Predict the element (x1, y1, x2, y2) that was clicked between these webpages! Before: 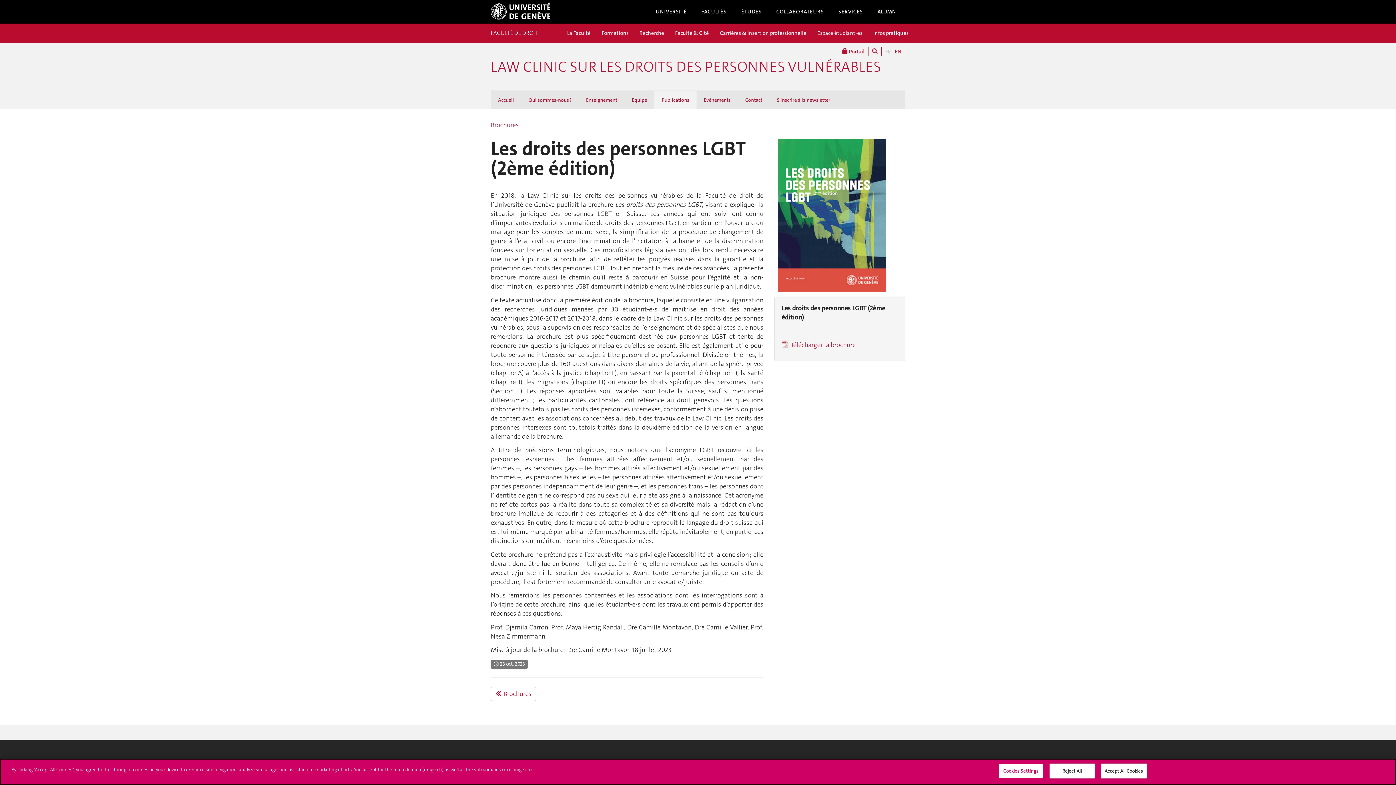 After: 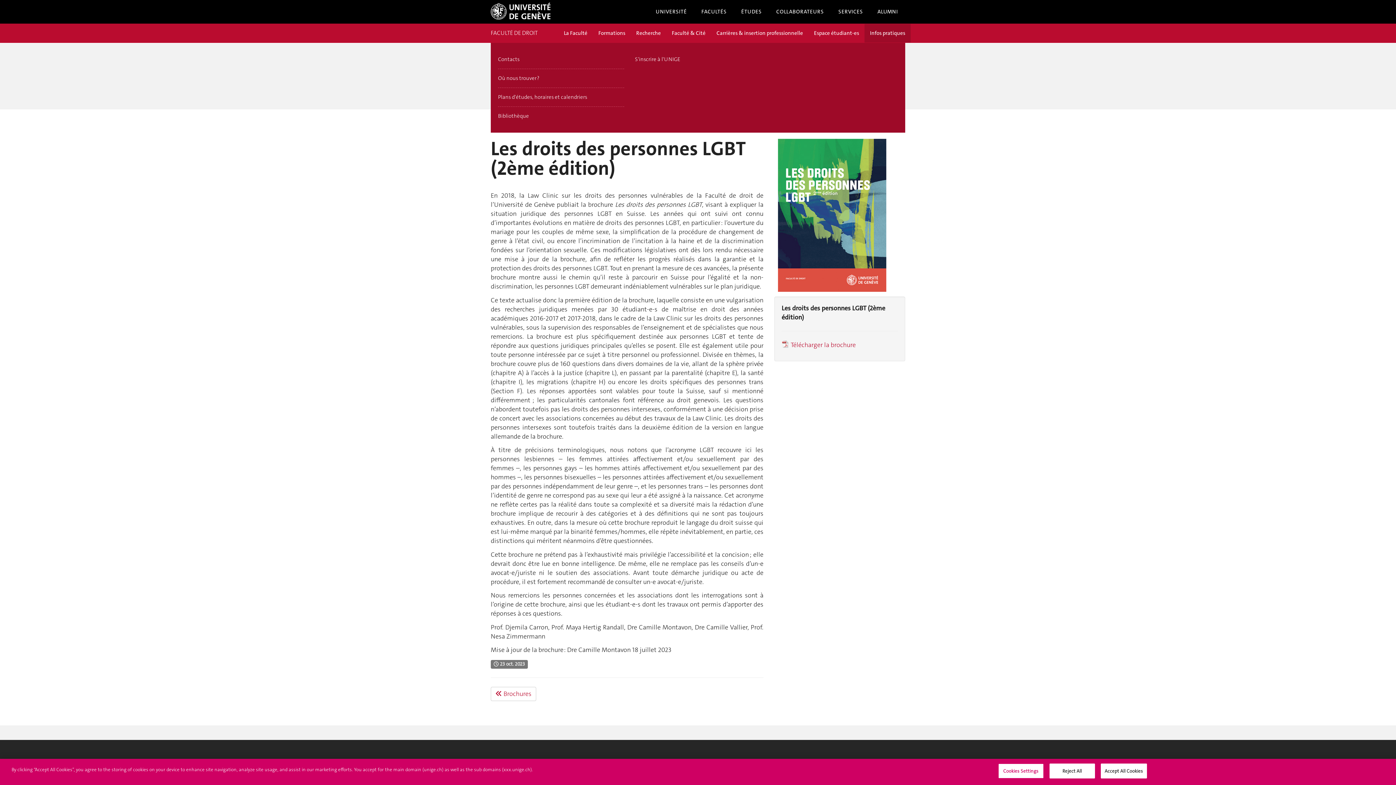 Action: label: Infos pratiques bbox: (868, 24, 914, 42)